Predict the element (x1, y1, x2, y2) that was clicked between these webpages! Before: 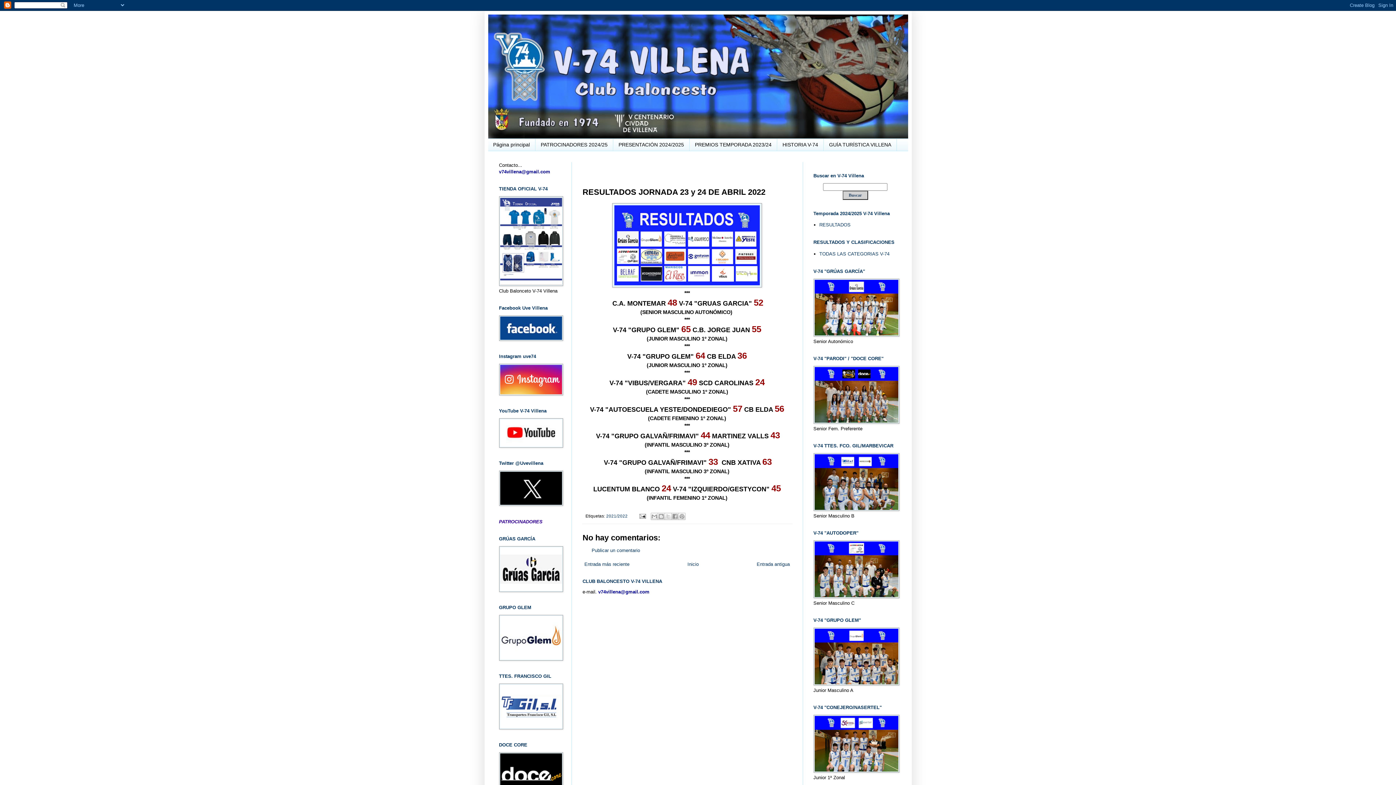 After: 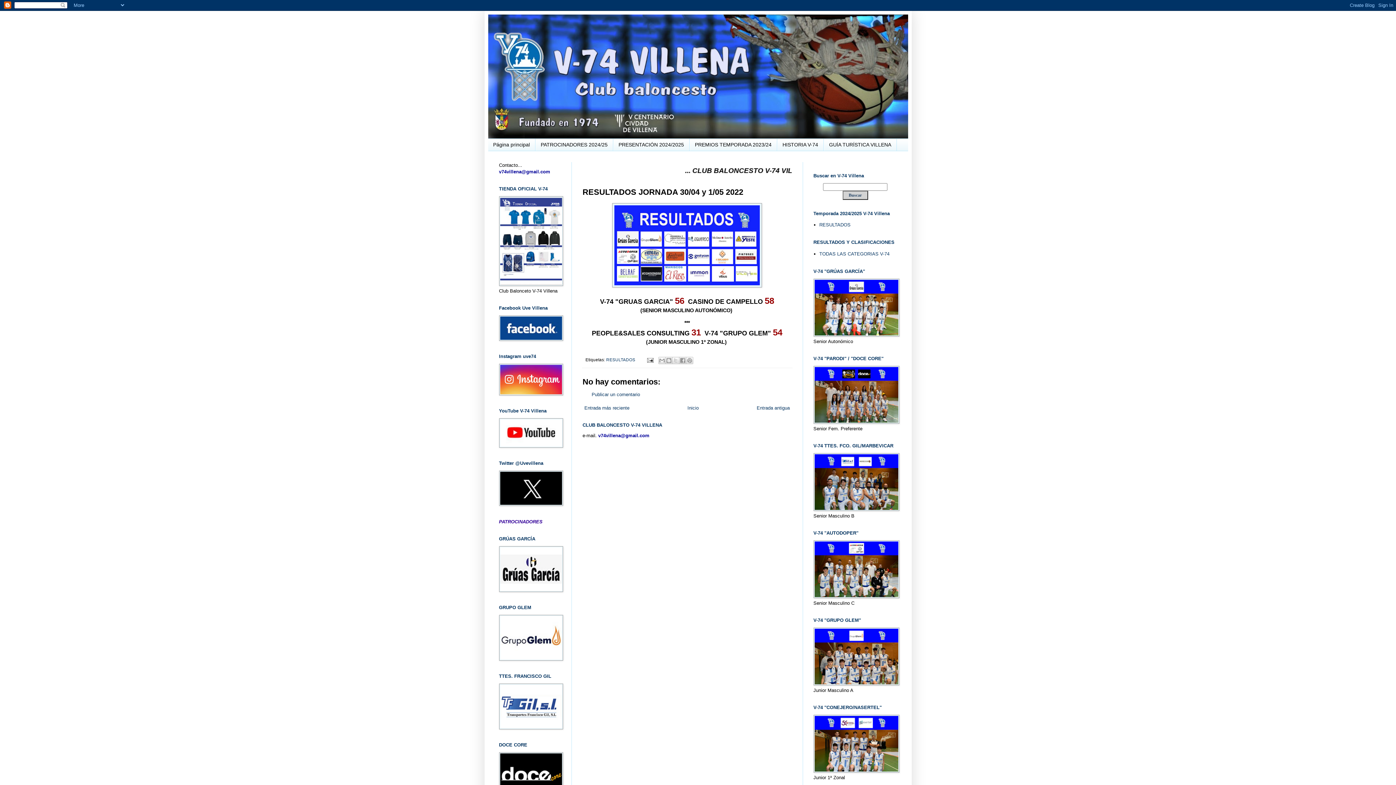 Action: label: Entrada más reciente bbox: (582, 559, 631, 568)